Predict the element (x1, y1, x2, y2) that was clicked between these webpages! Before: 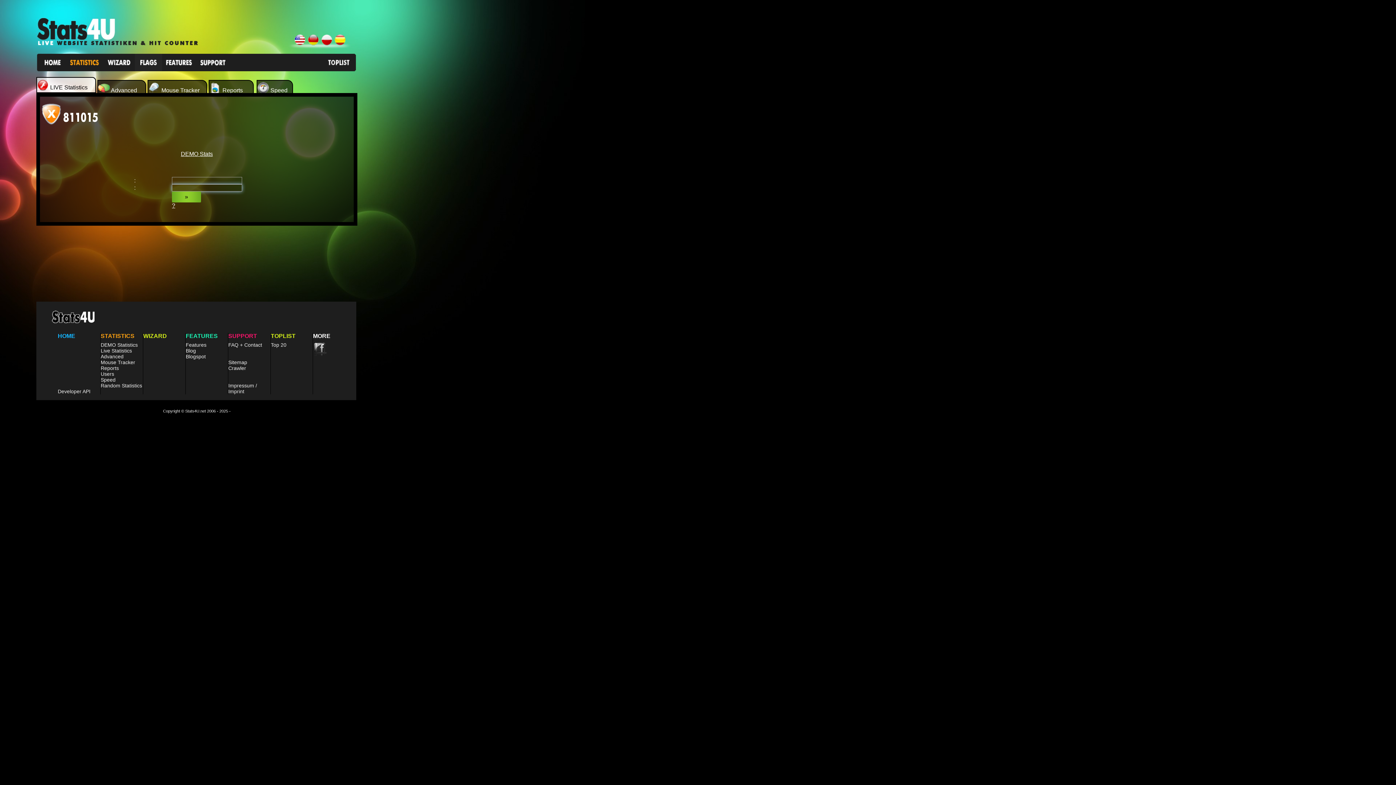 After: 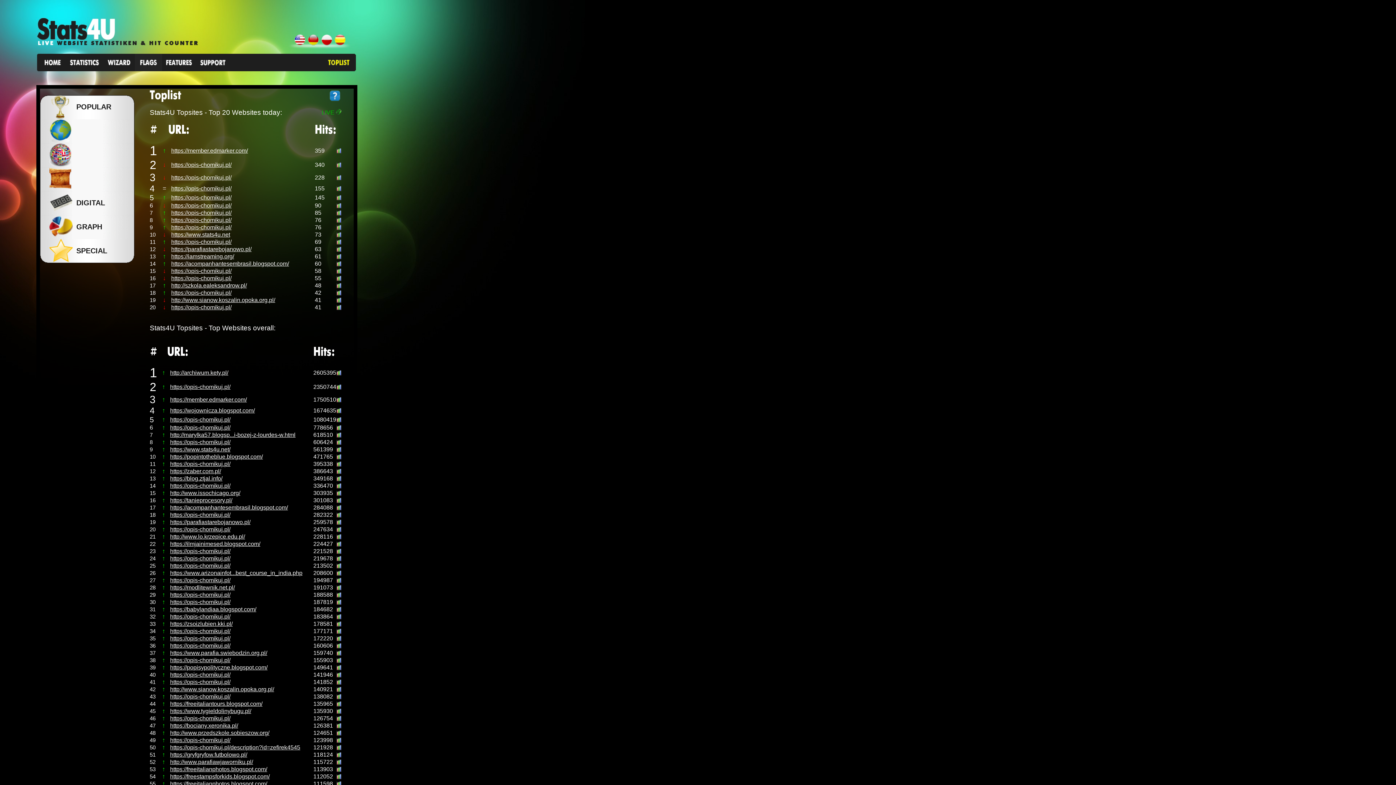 Action: label: Top 20 bbox: (270, 342, 286, 348)